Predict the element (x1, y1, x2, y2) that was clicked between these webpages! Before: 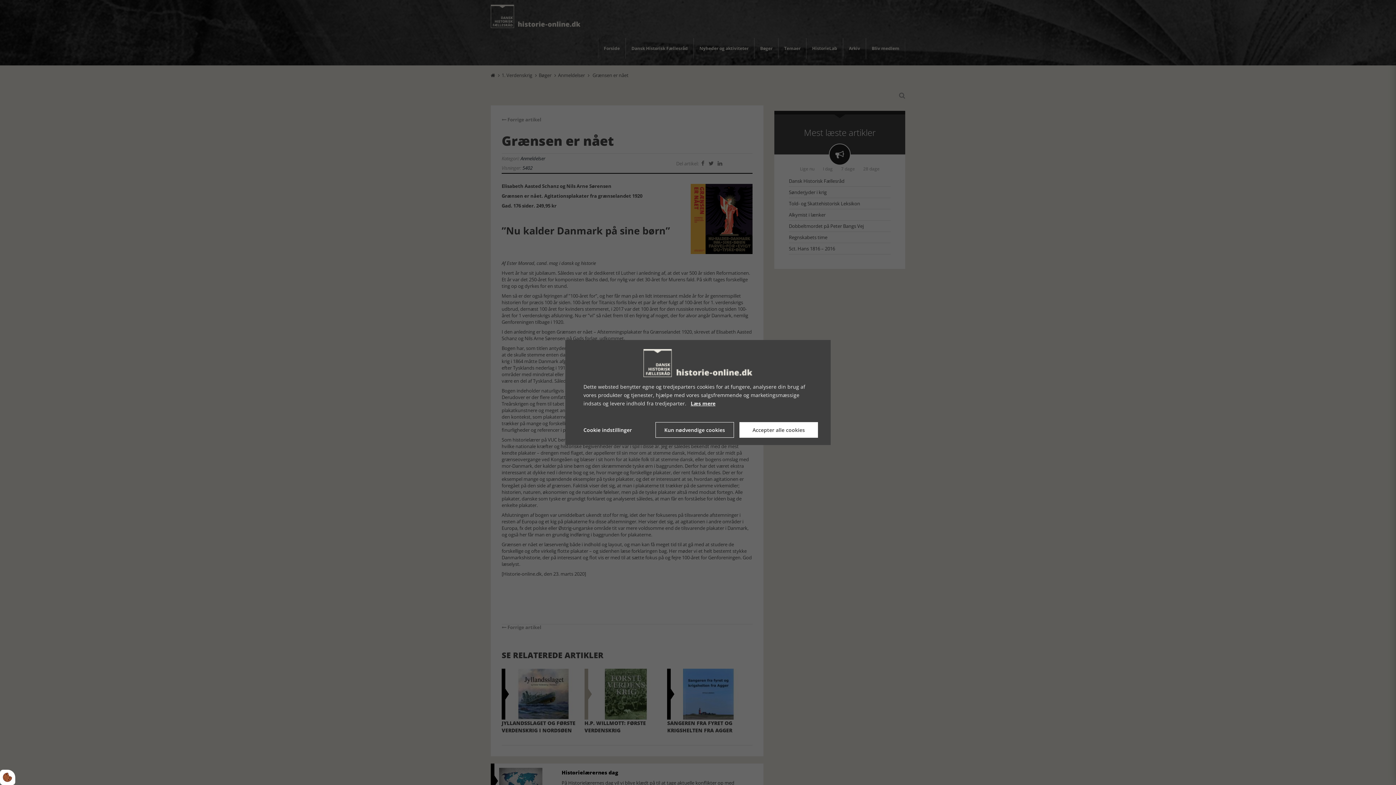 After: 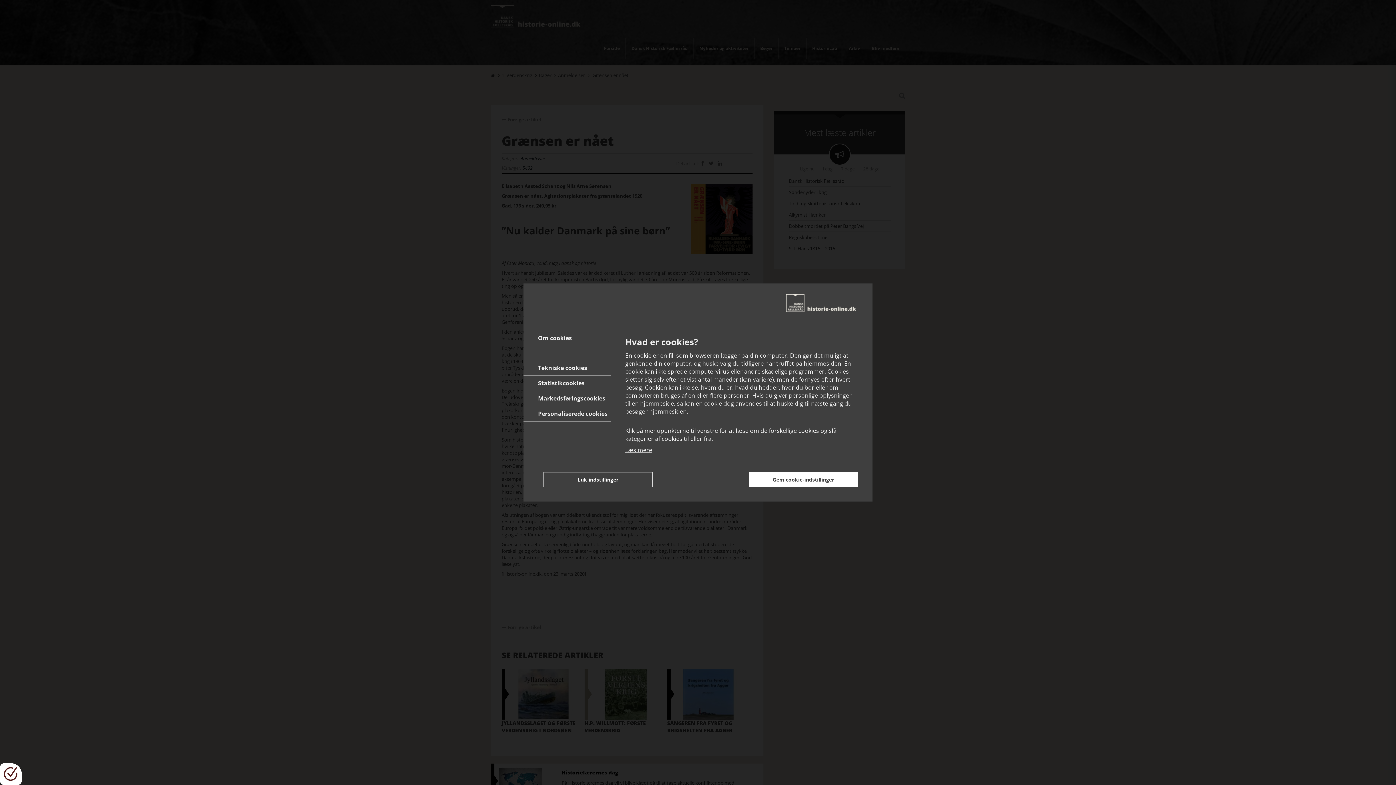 Action: bbox: (0, 770, 15, 785)